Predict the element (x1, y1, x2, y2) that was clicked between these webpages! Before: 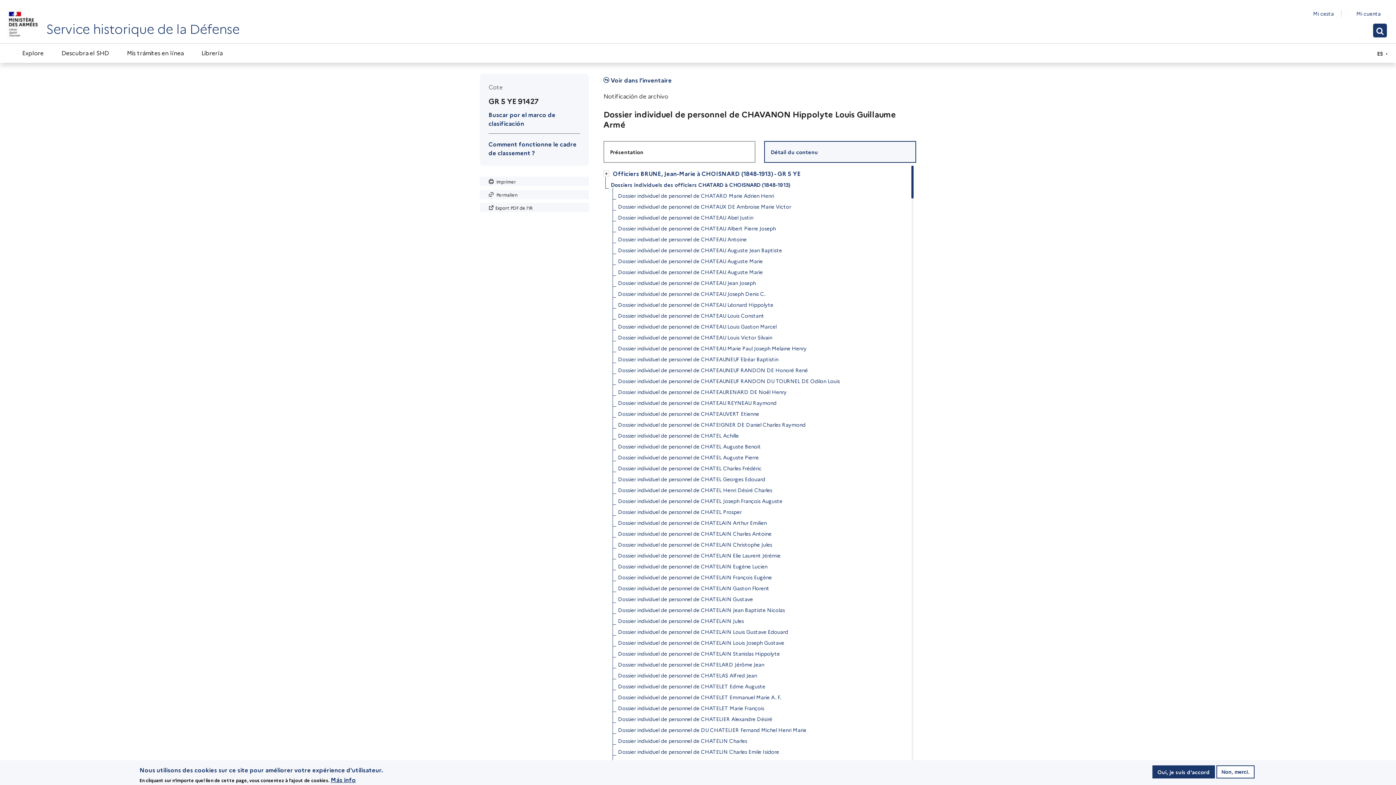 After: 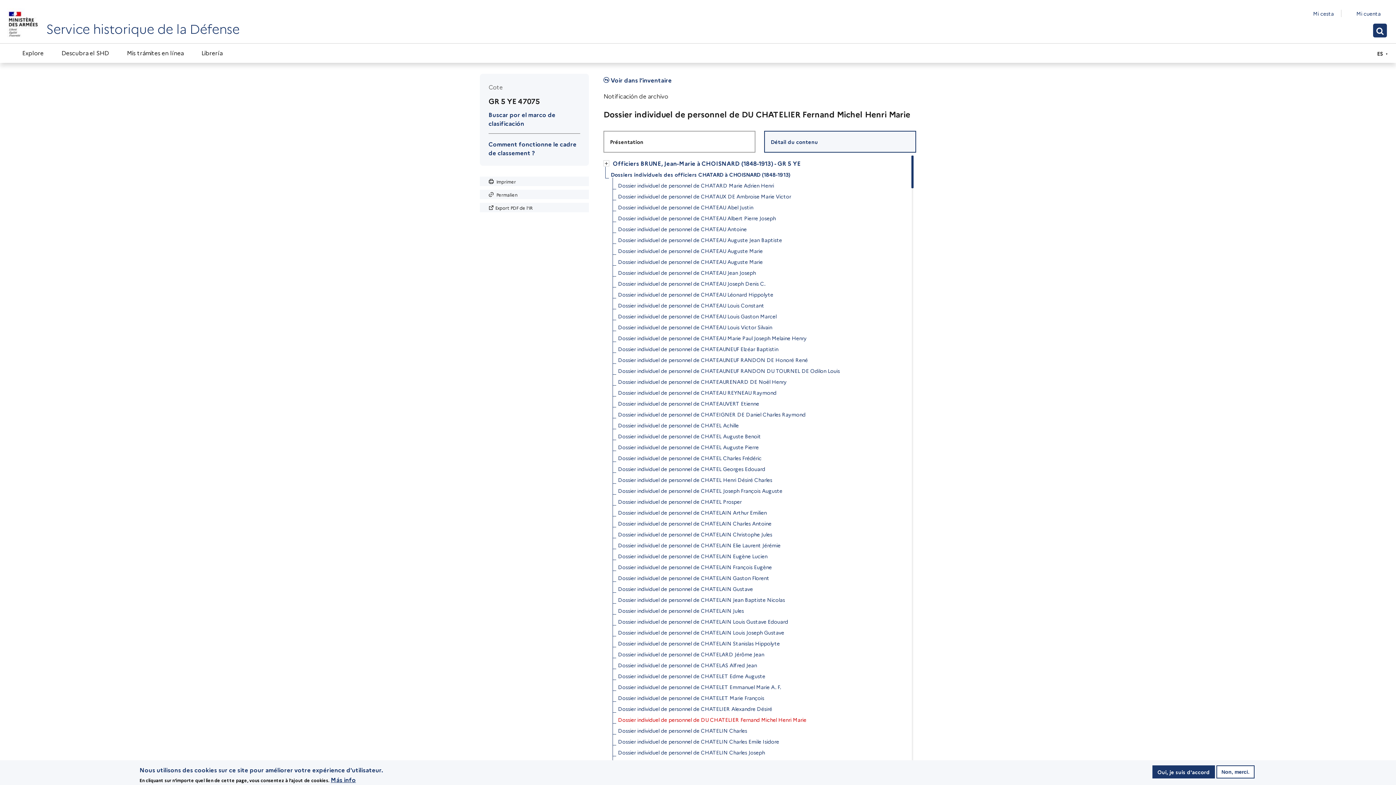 Action: bbox: (618, 724, 806, 735) label: Dossier individuel de personnel de DU CHATELIER Fernand Michel Henri Marie